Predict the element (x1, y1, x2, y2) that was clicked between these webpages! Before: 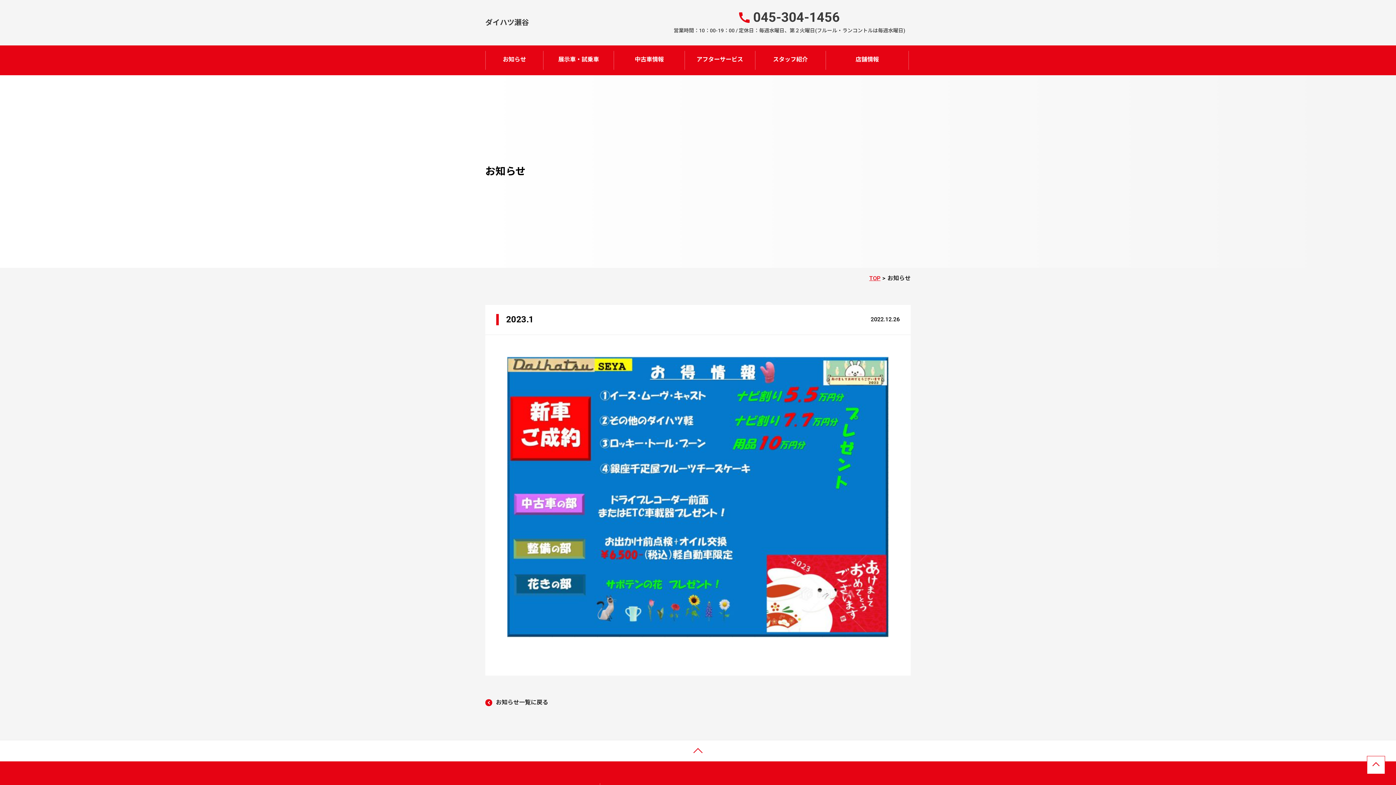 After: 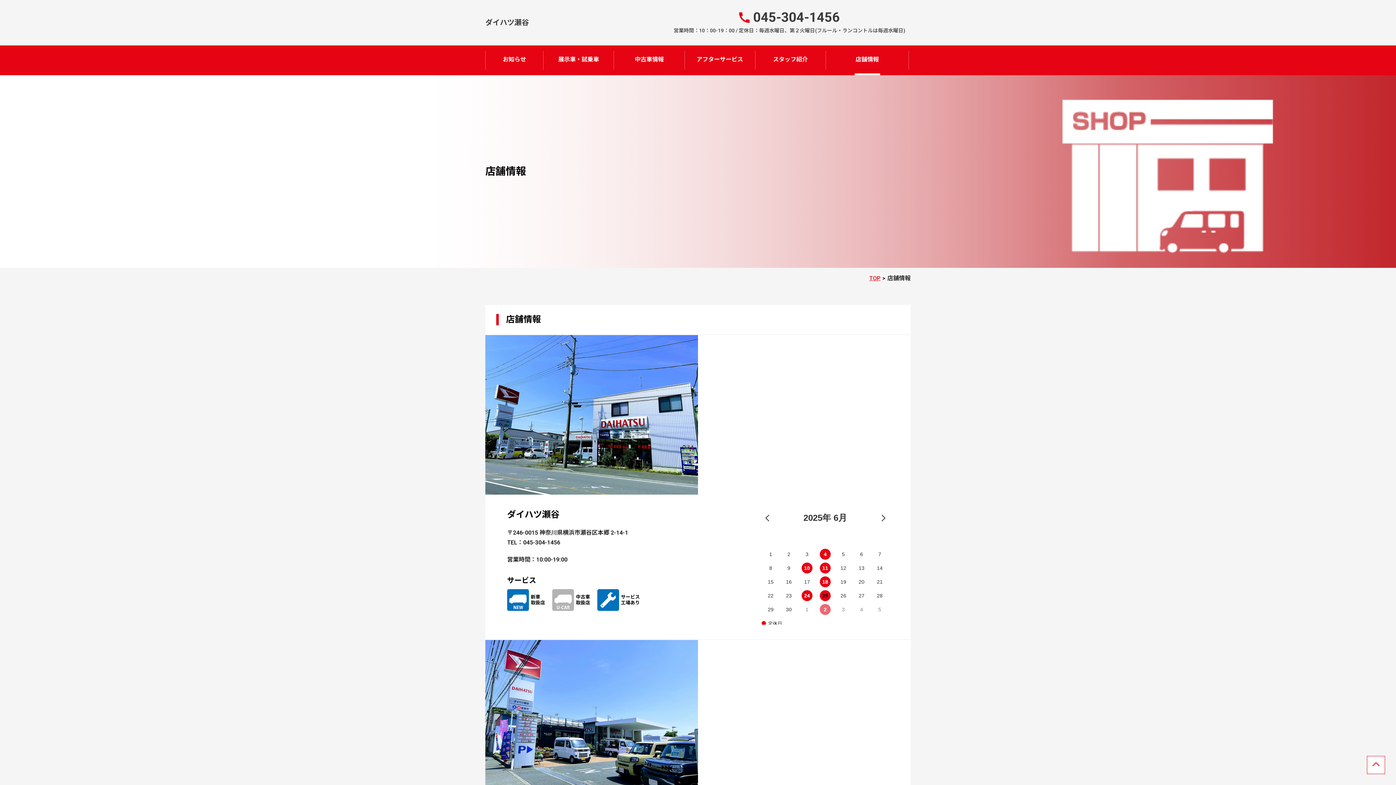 Action: bbox: (826, 50, 908, 69) label: 店舗情報